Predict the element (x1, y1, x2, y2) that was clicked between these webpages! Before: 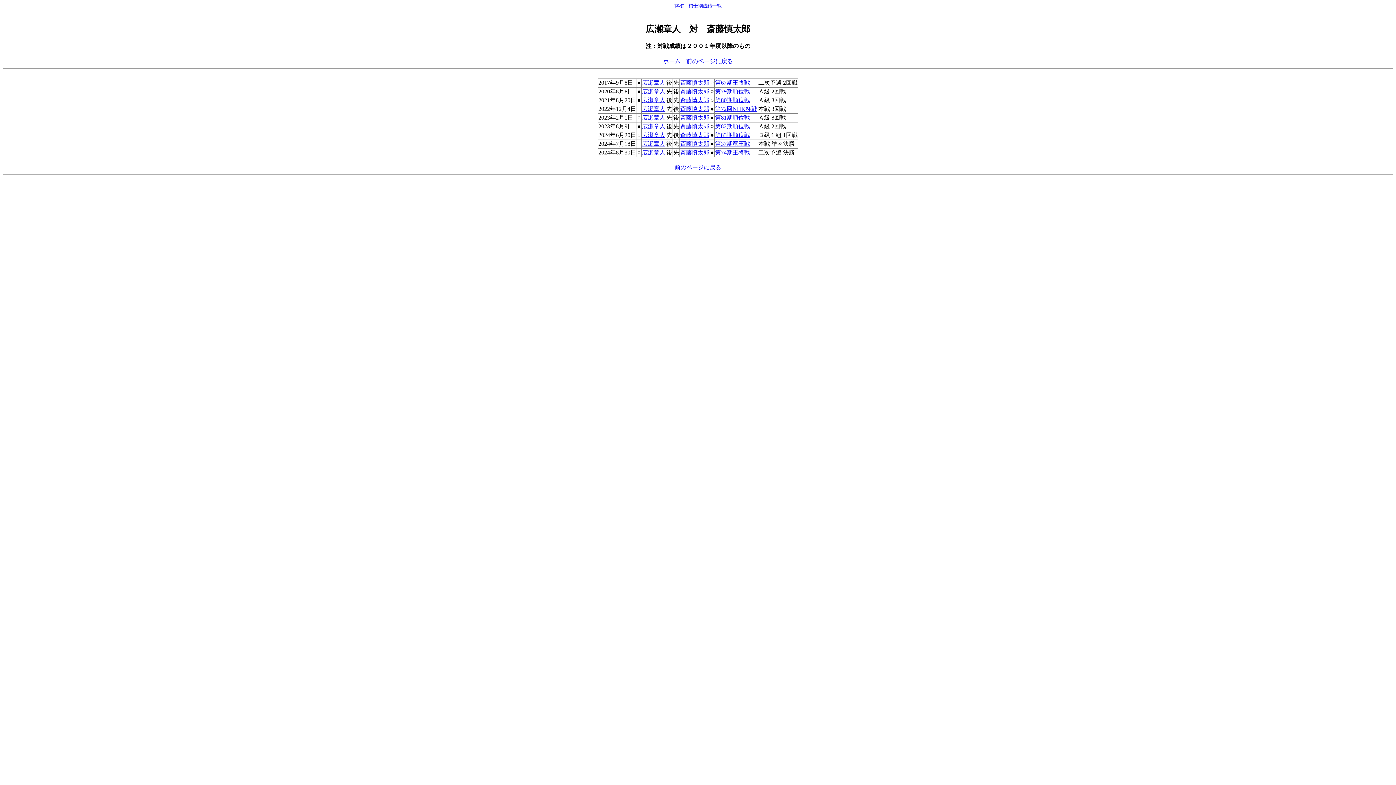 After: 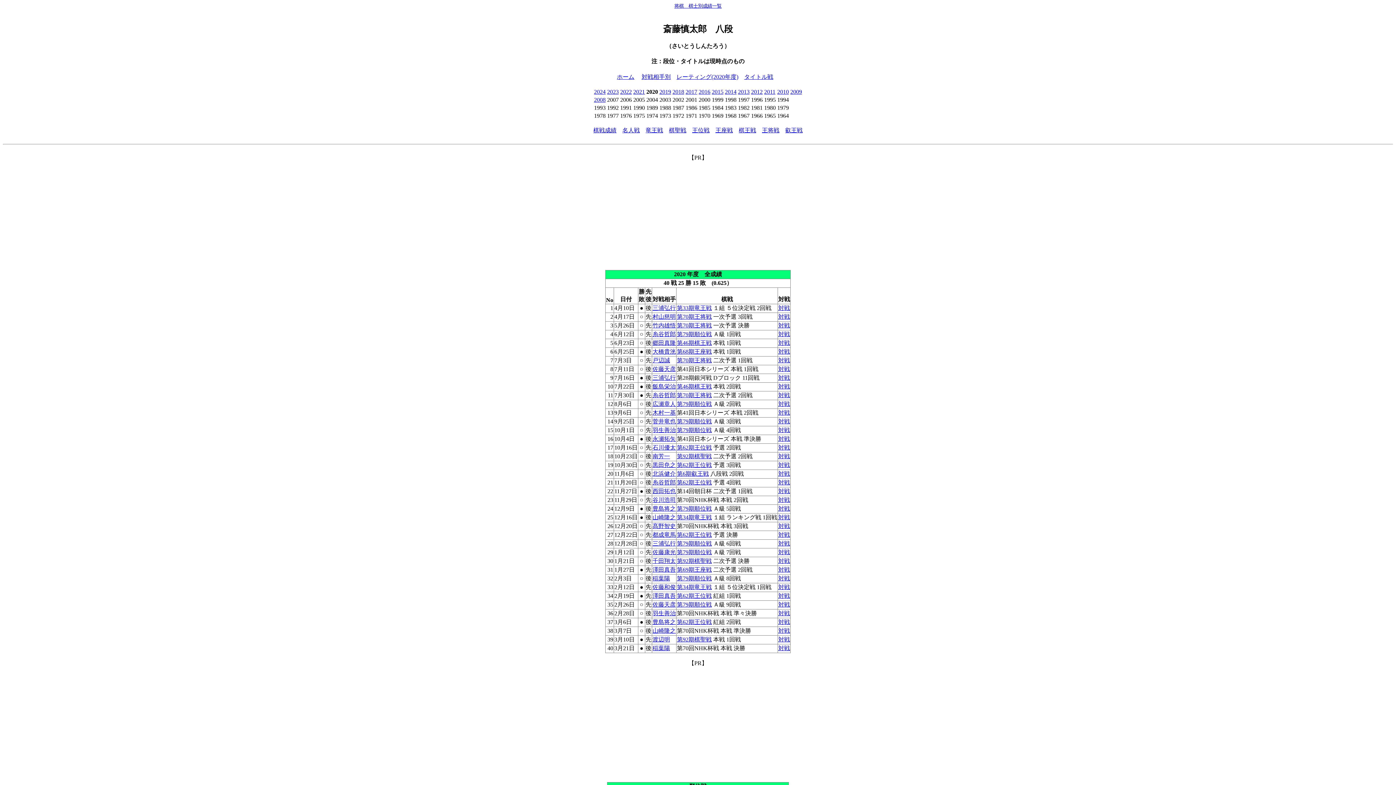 Action: bbox: (680, 88, 709, 94) label: 斎藤慎太郎